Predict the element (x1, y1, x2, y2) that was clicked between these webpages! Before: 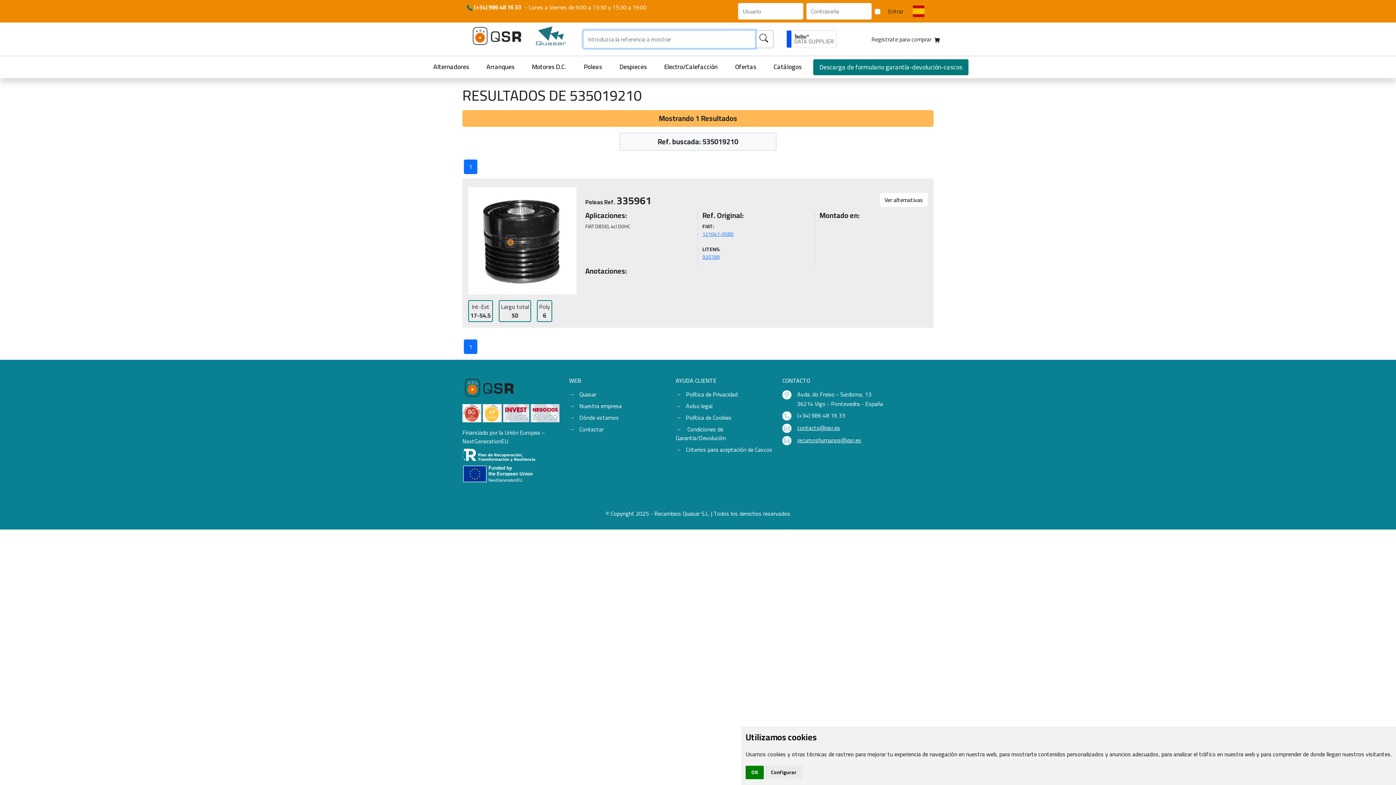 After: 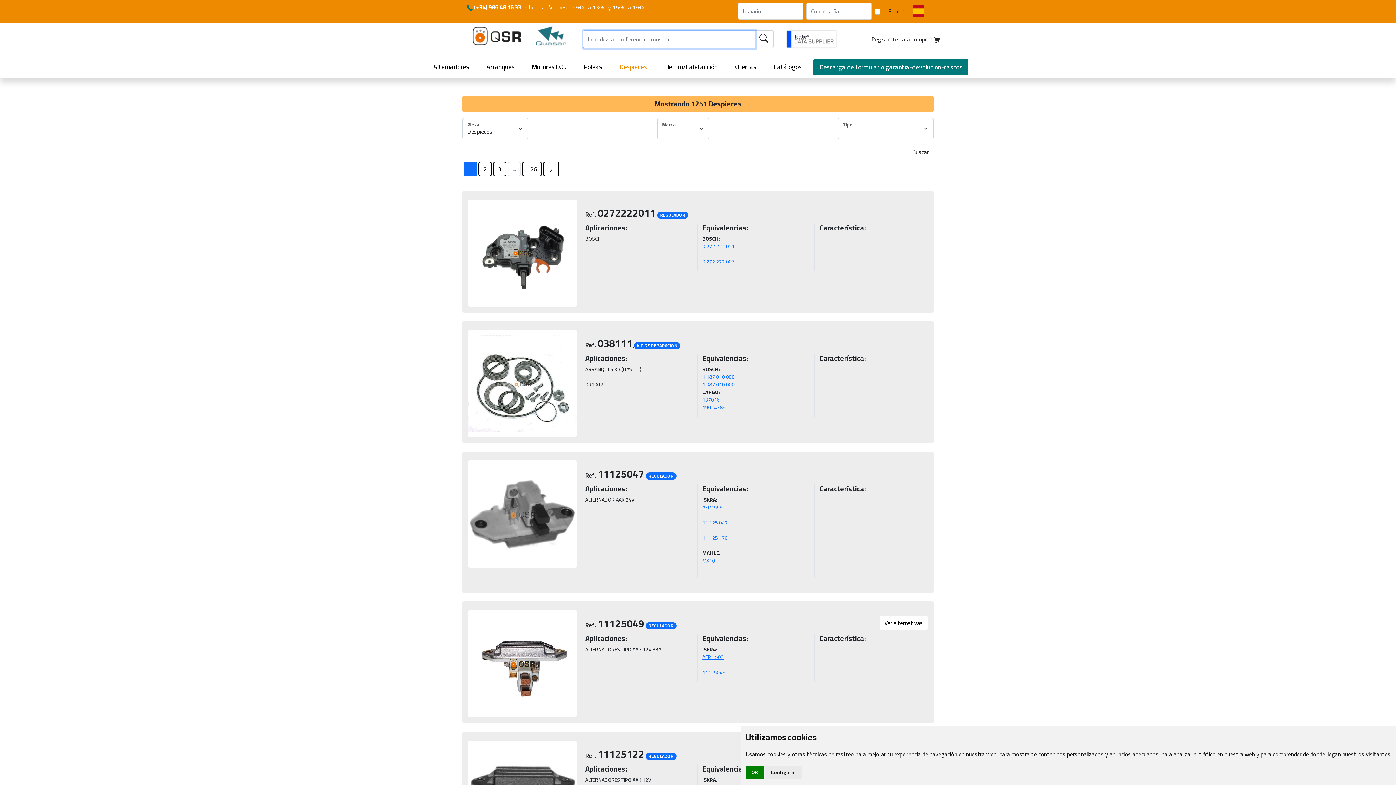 Action: bbox: (613, 59, 652, 74) label: Despieces